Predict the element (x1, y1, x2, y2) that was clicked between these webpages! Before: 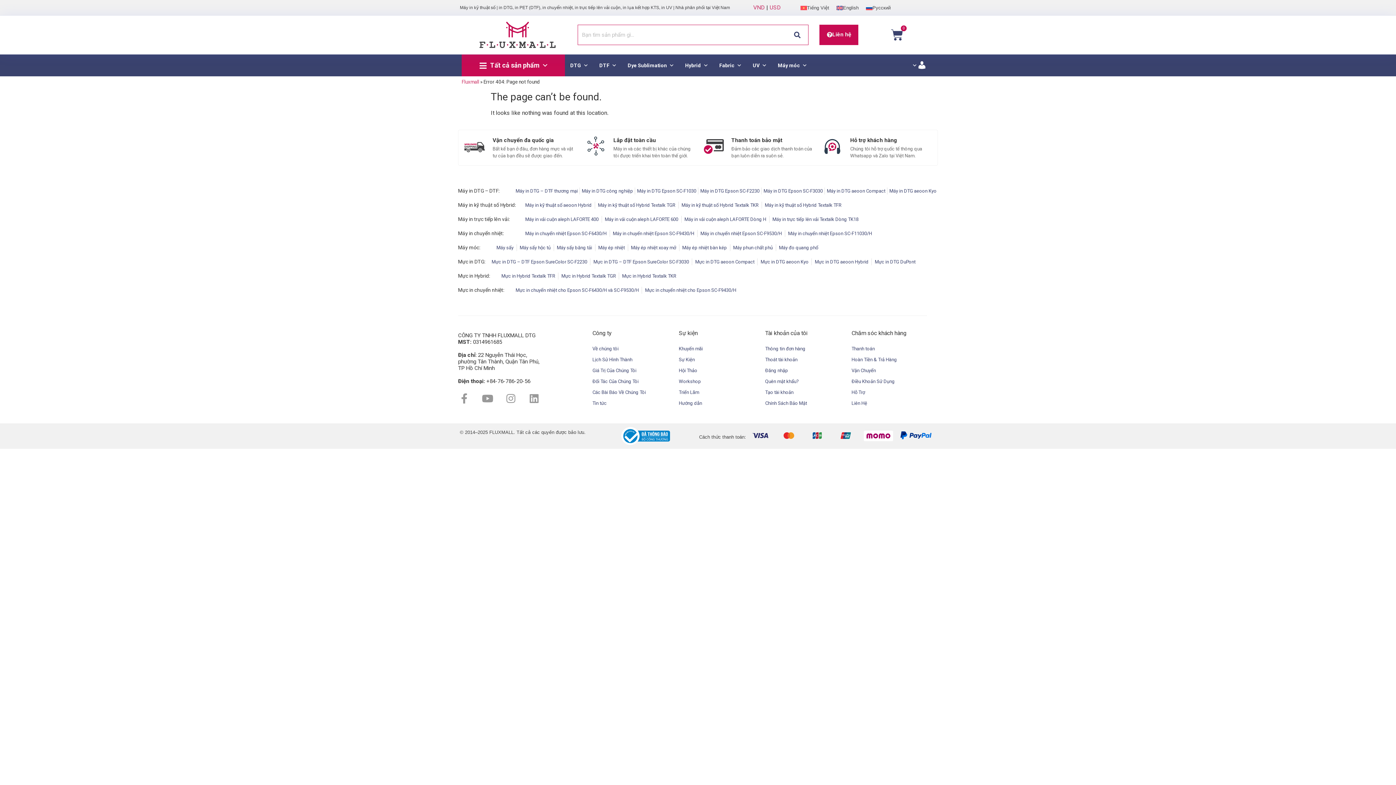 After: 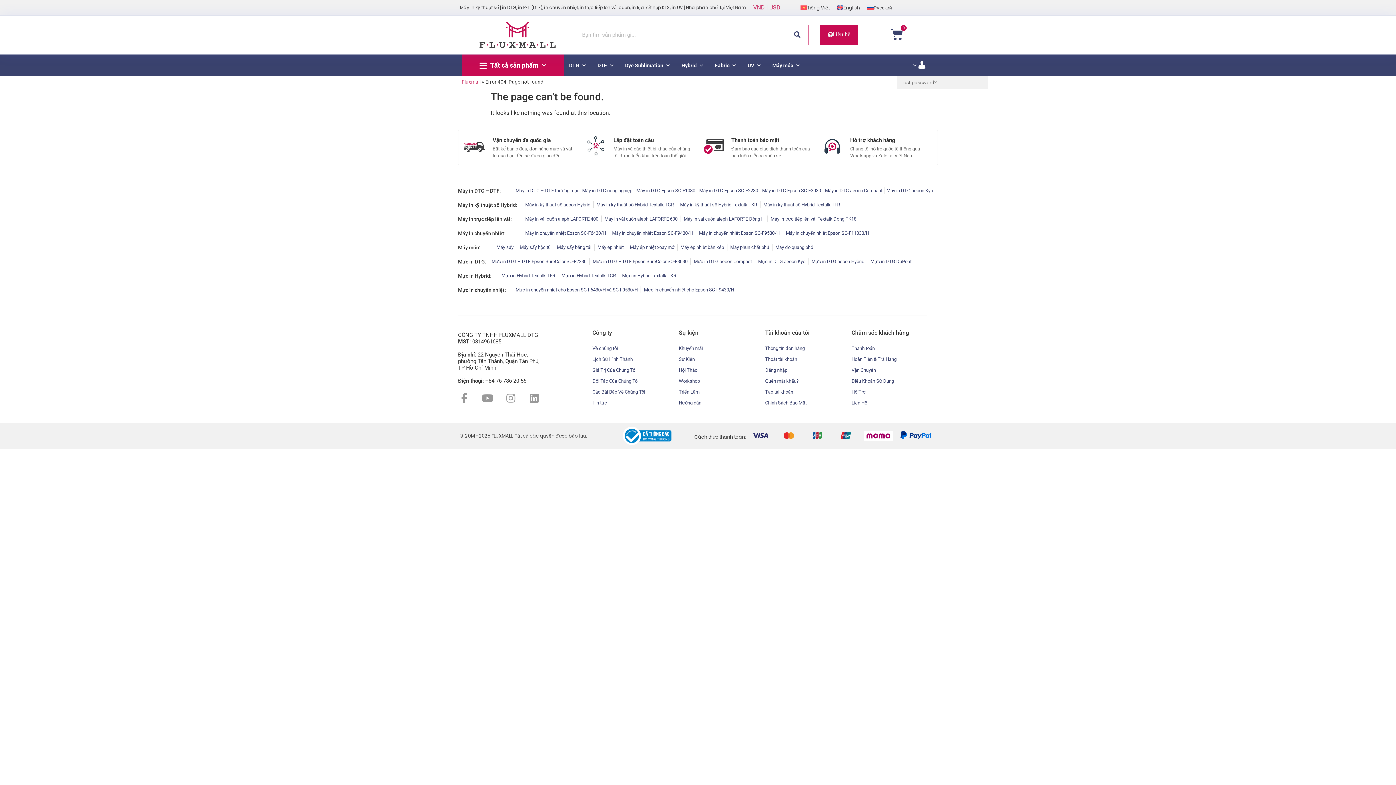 Action: bbox: (897, 54, 934, 76)